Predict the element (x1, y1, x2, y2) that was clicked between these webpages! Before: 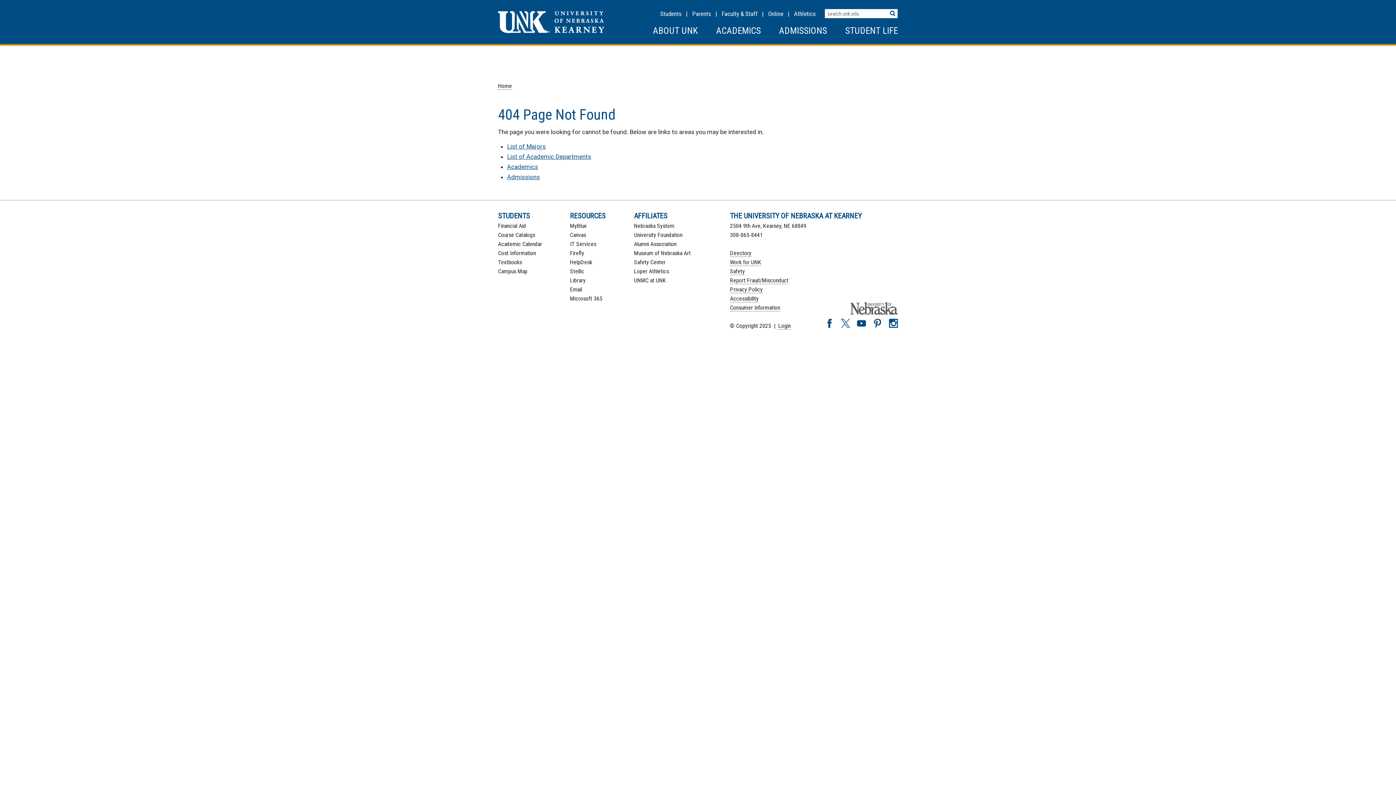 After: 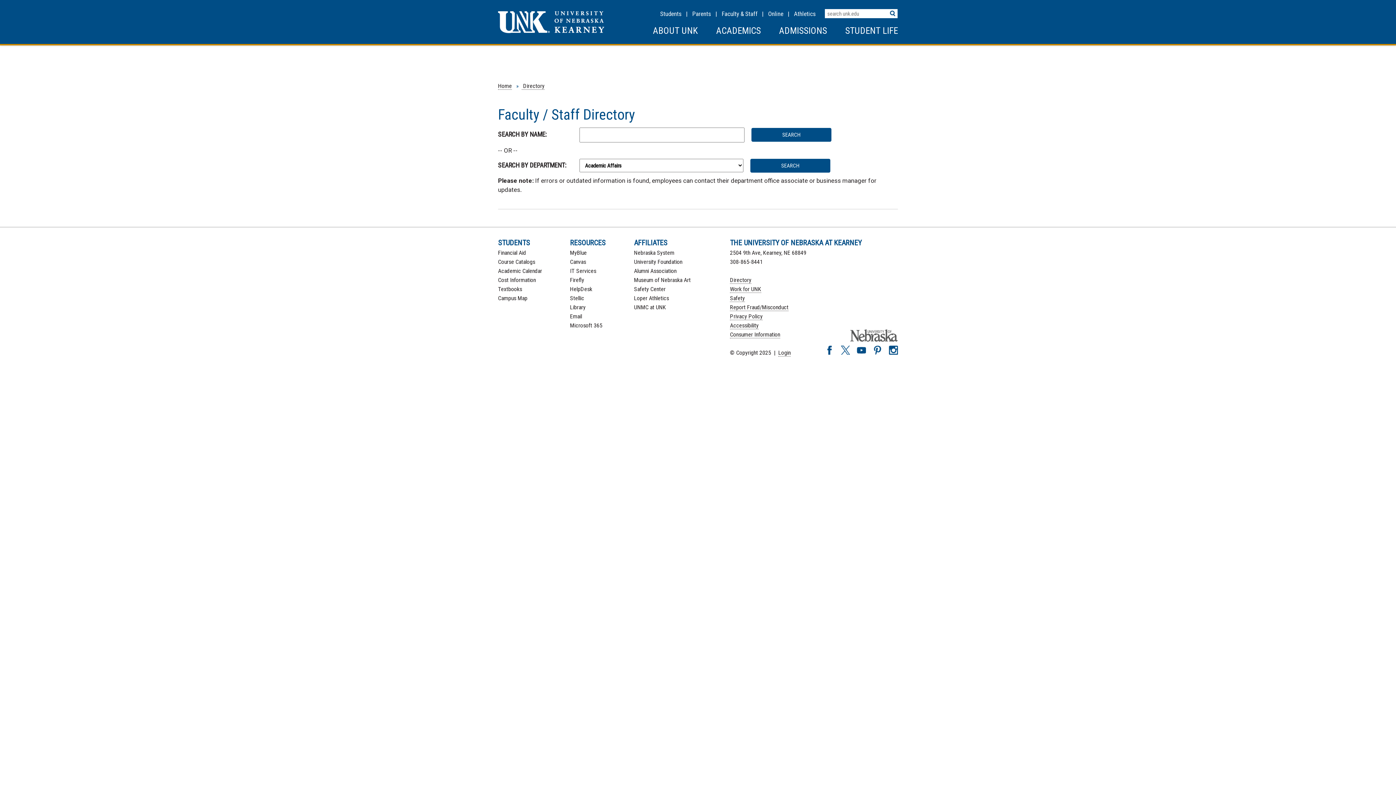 Action: label: Directory bbox: (730, 249, 751, 256)